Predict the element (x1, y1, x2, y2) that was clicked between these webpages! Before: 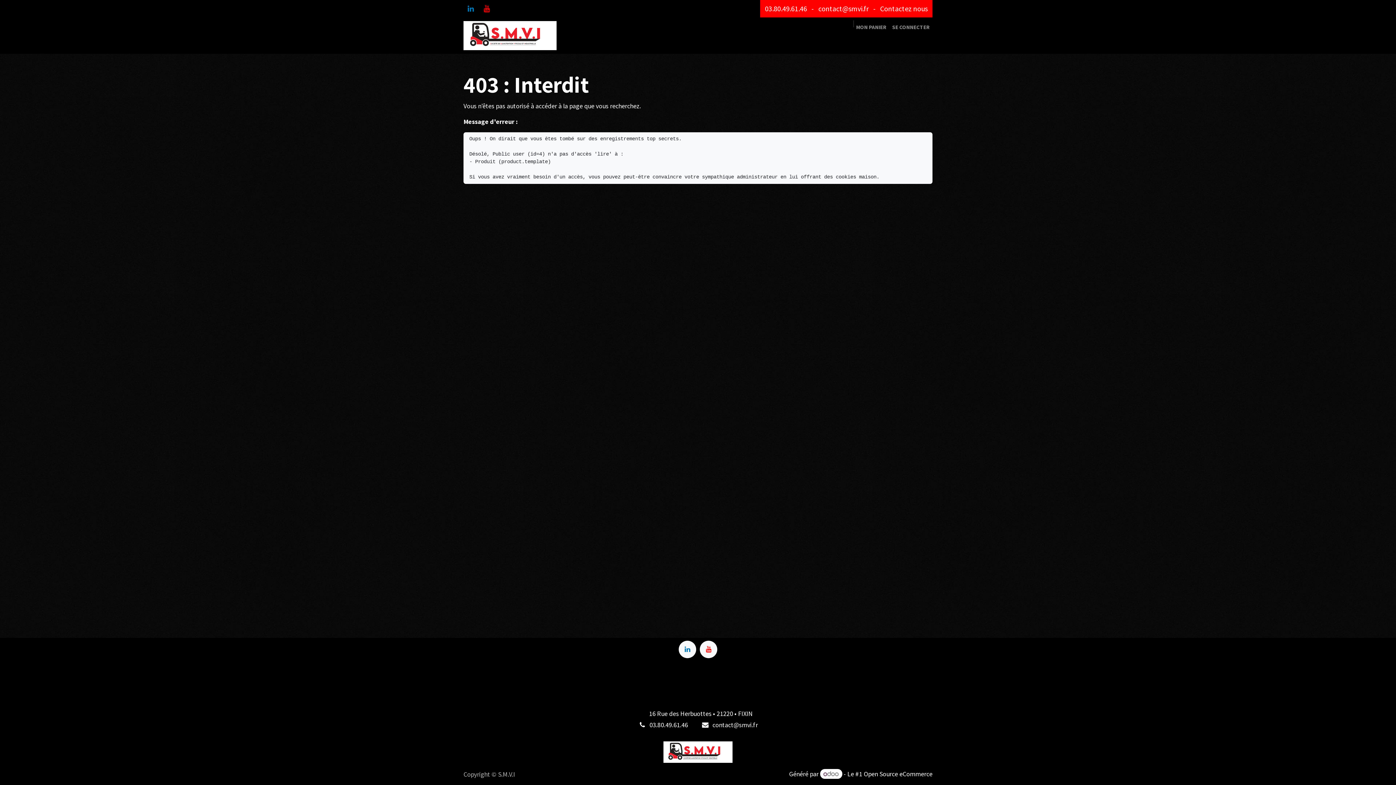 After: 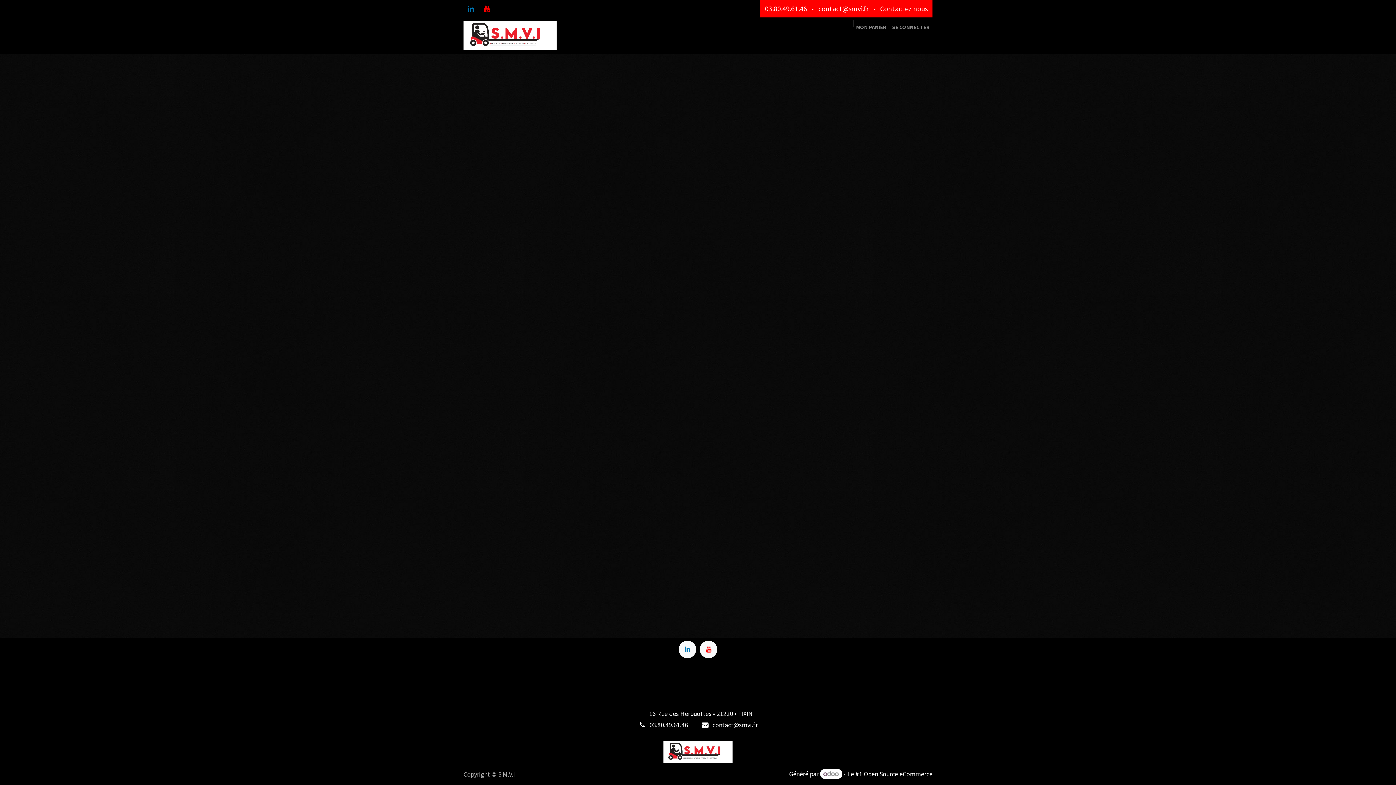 Action: label: SE CONNECTER bbox: (889, 20, 932, 34)